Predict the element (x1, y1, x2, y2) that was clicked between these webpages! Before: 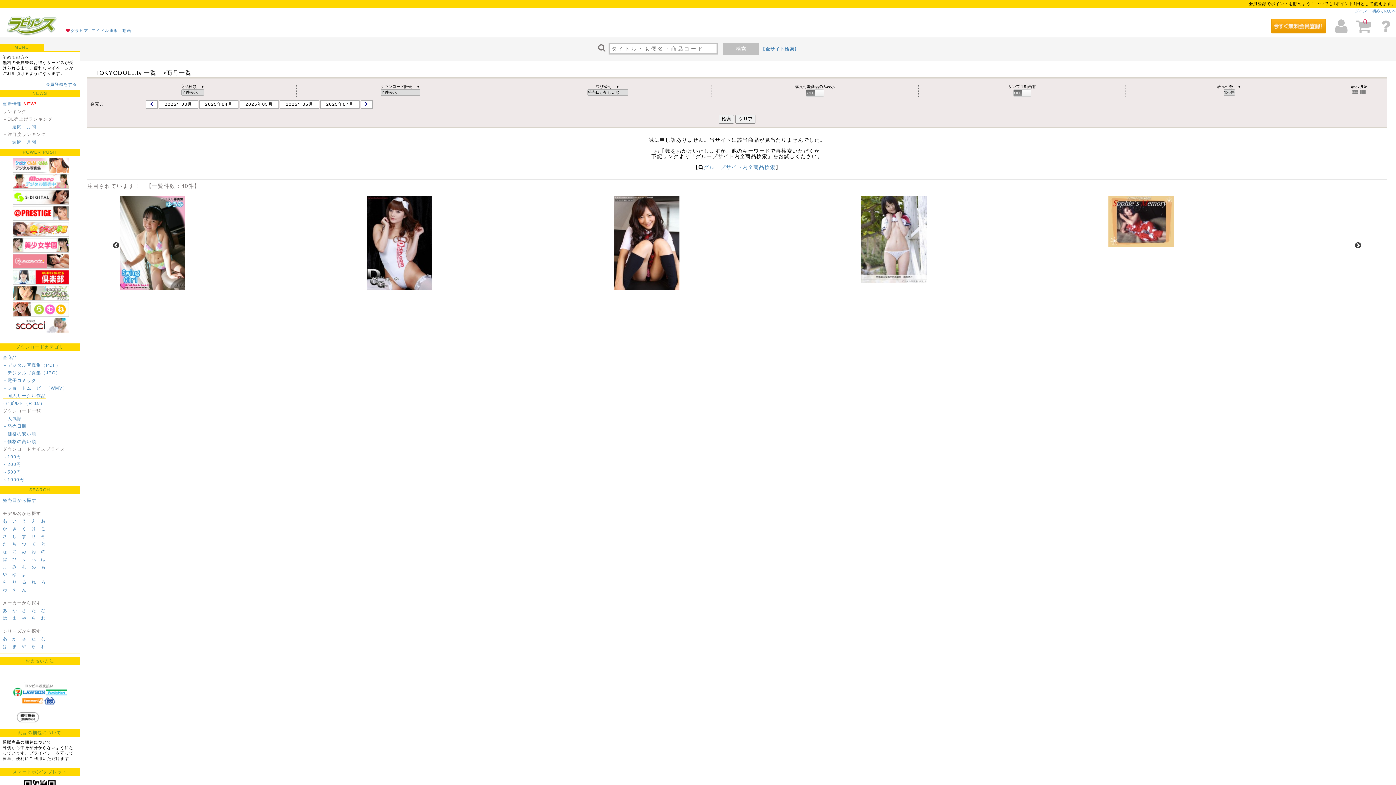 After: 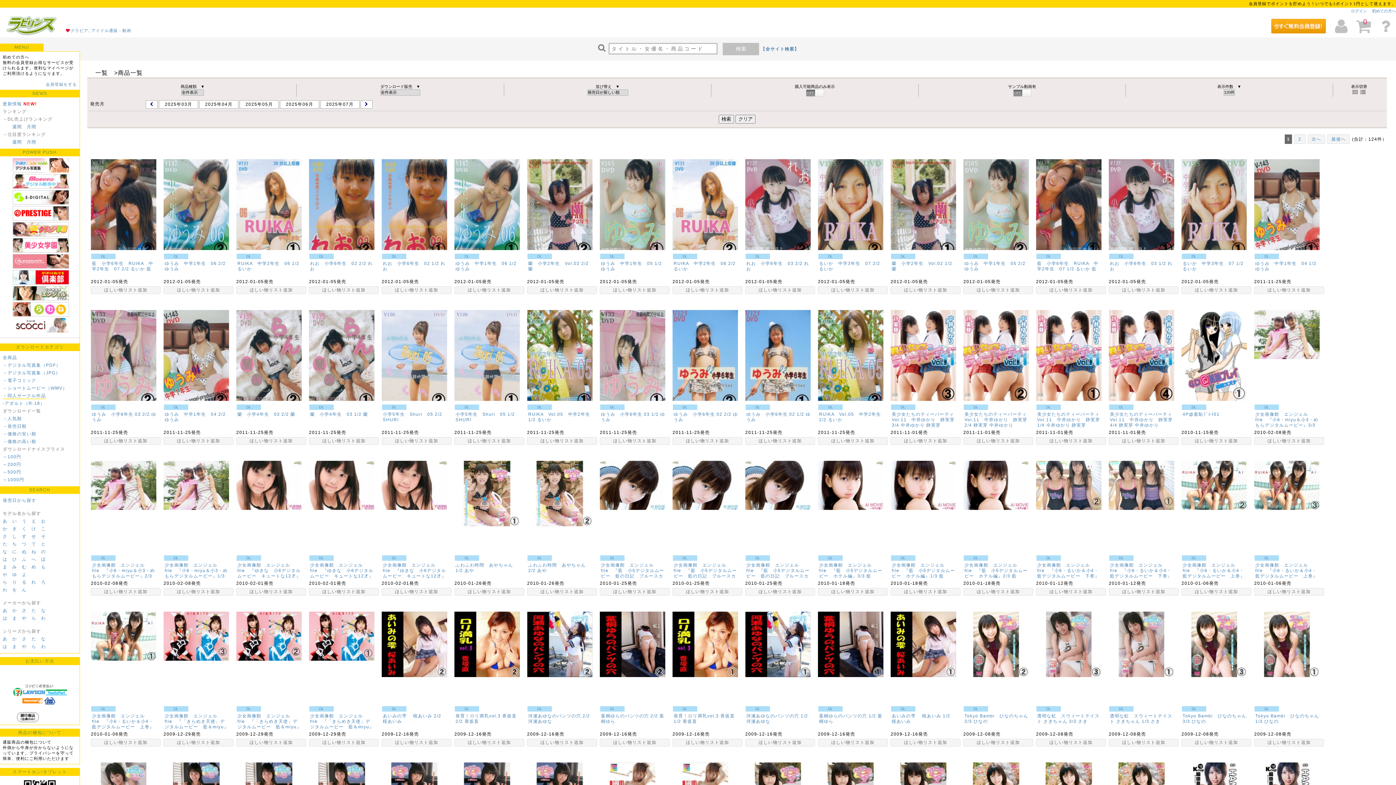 Action: label: －ショートムービー（WMV） bbox: (2, 385, 67, 390)